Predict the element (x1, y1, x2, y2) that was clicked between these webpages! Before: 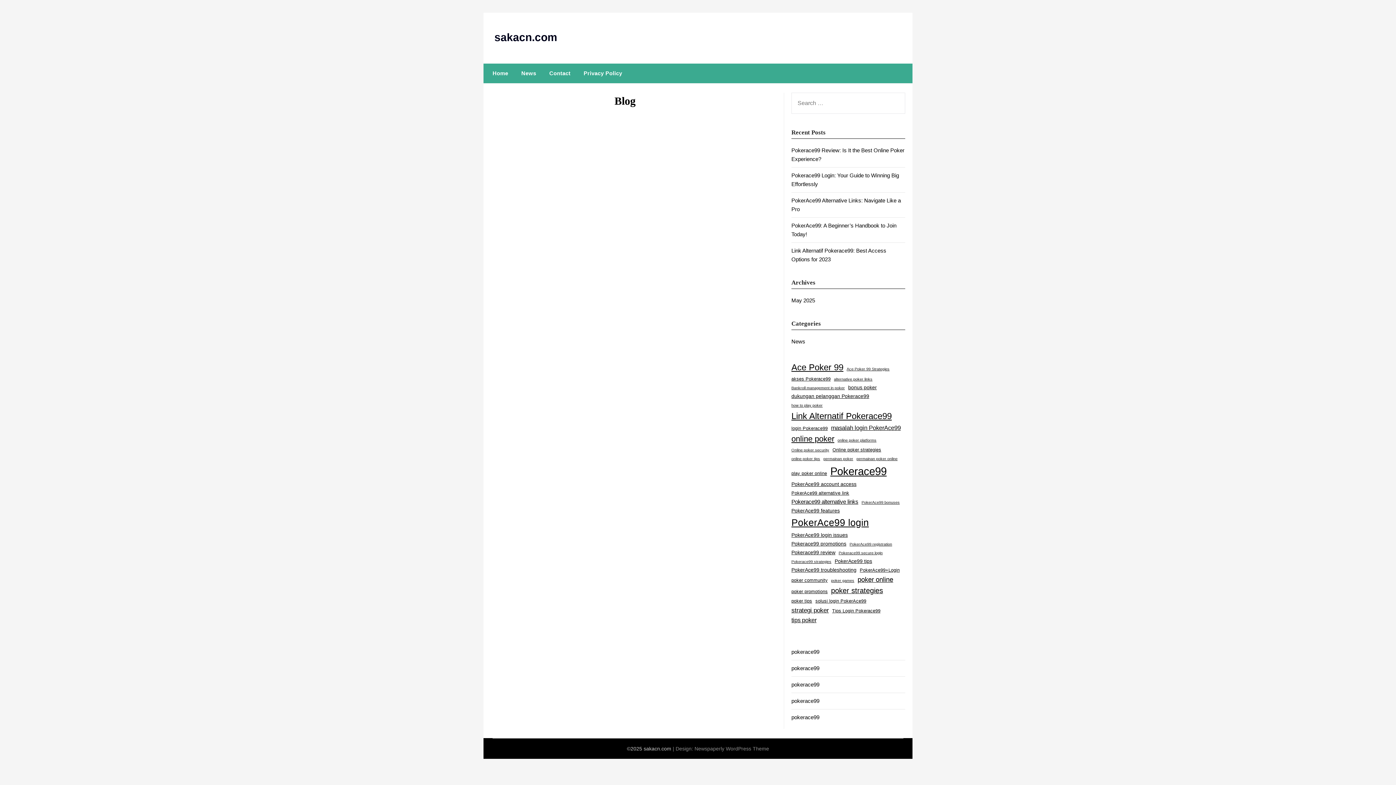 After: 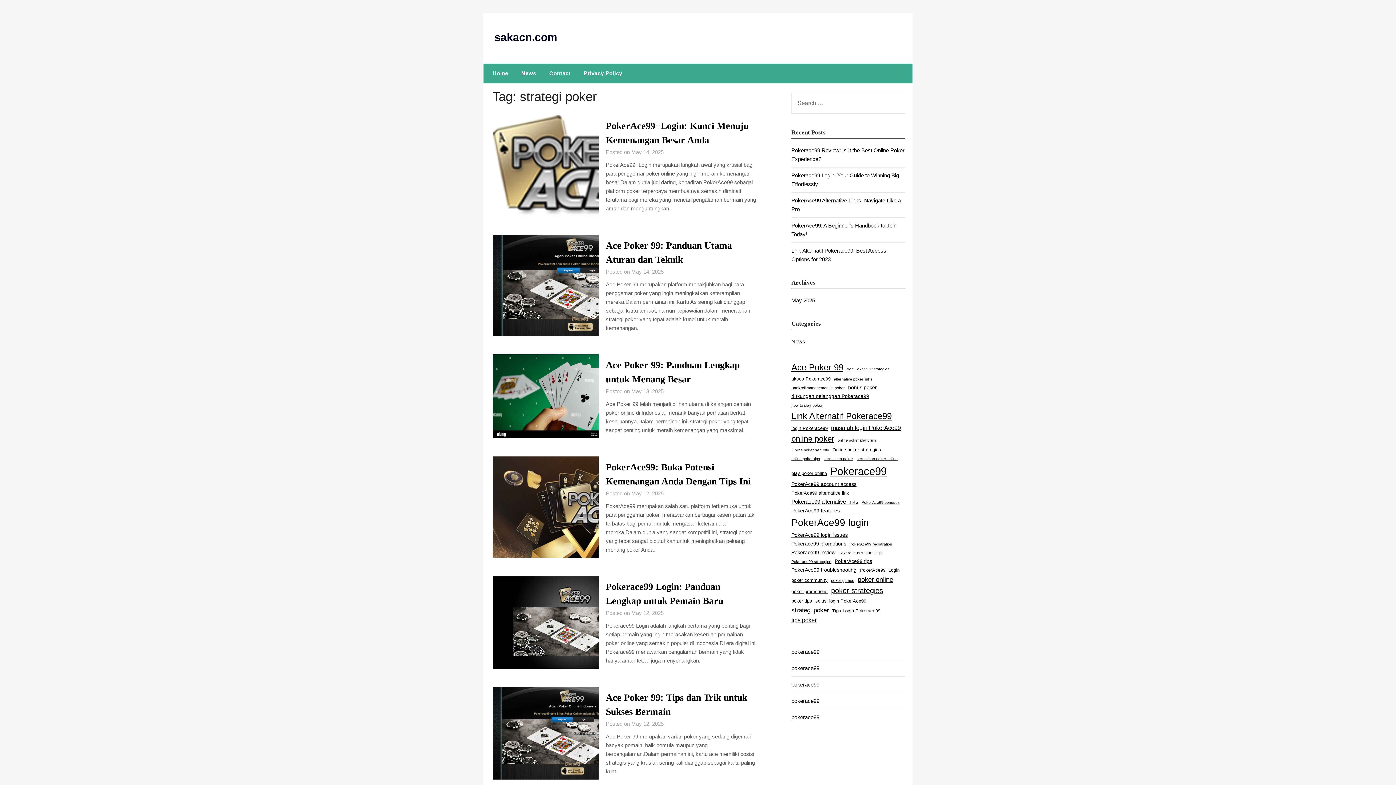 Action: bbox: (791, 605, 829, 615) label: strategi poker (8 items)